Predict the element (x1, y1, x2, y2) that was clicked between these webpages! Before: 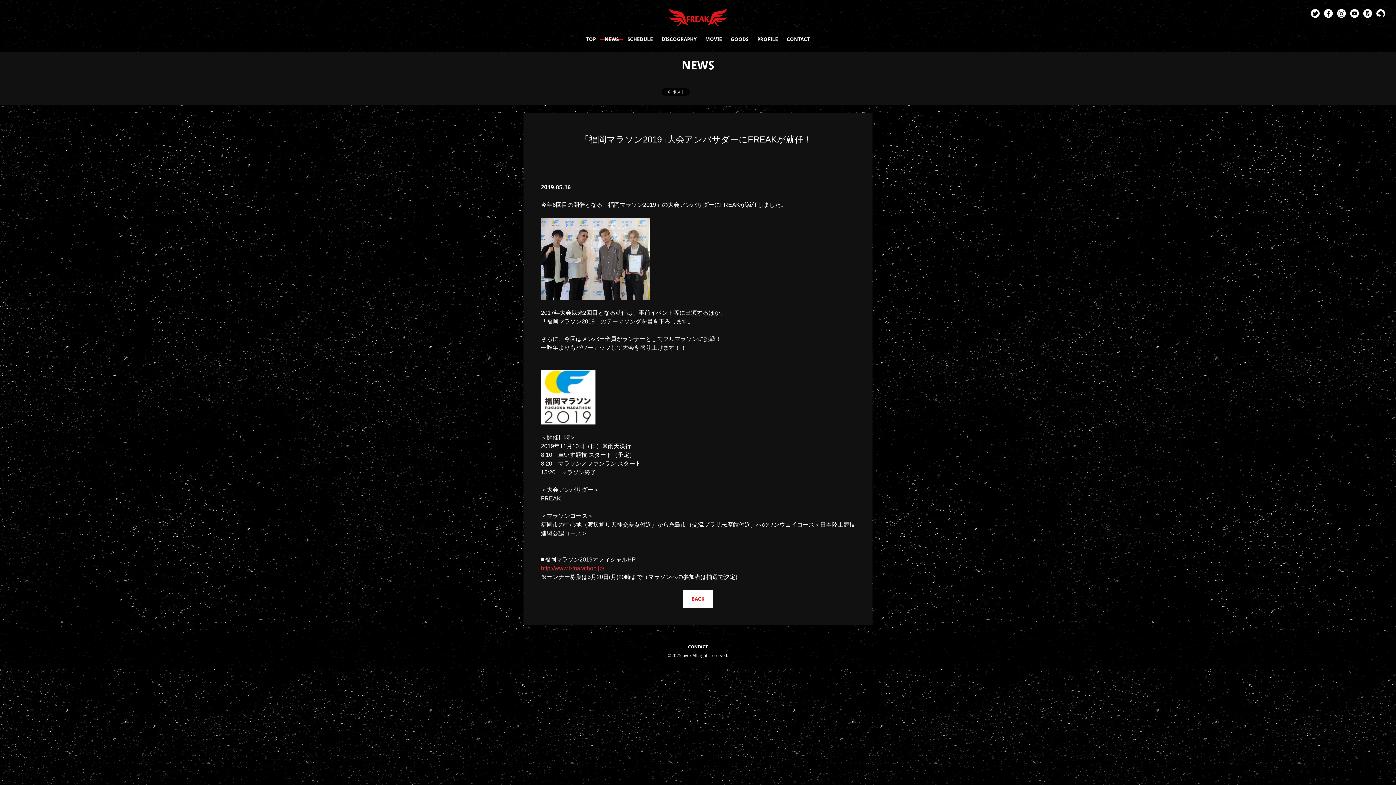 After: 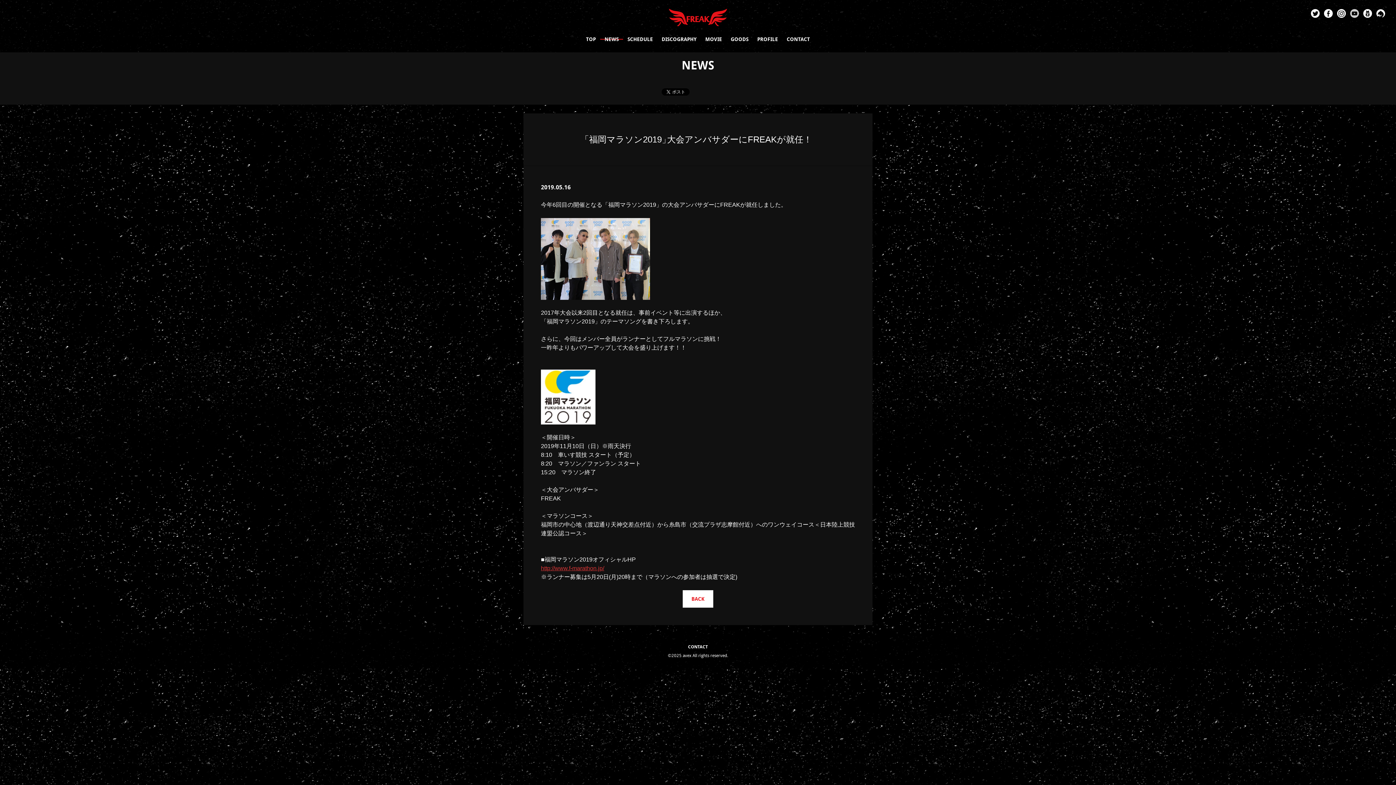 Action: bbox: (1348, 9, 1361, 16)